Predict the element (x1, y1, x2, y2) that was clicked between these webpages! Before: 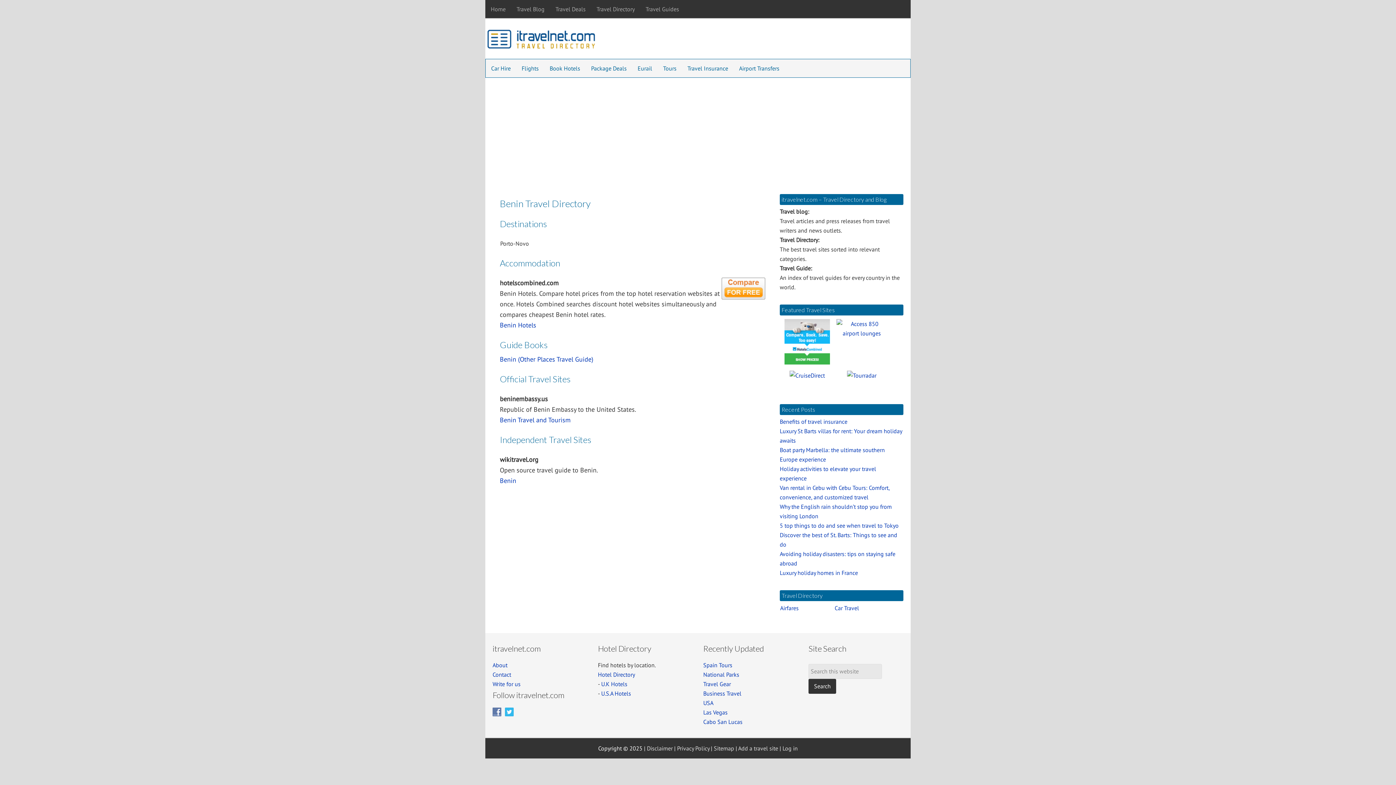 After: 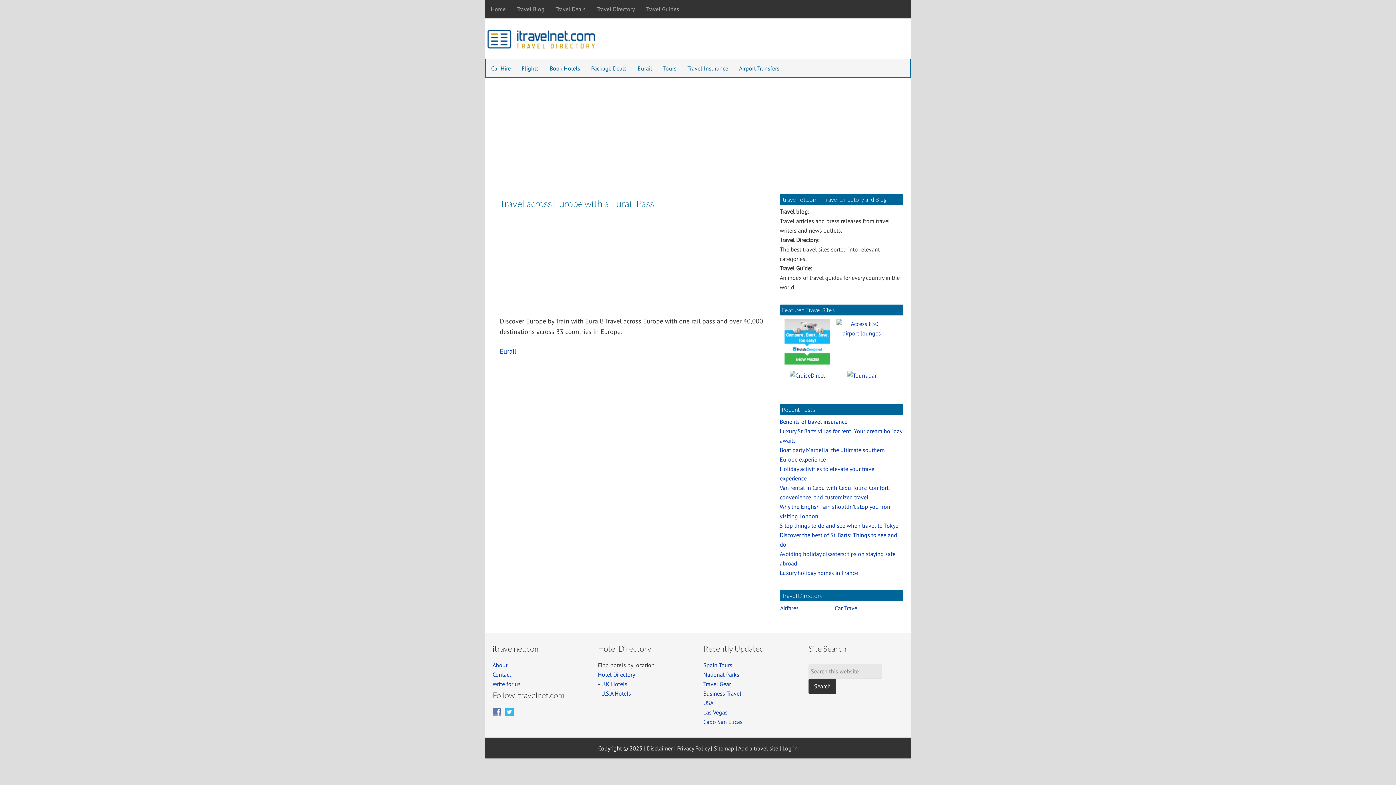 Action: label: Eurail bbox: (632, 59, 657, 77)